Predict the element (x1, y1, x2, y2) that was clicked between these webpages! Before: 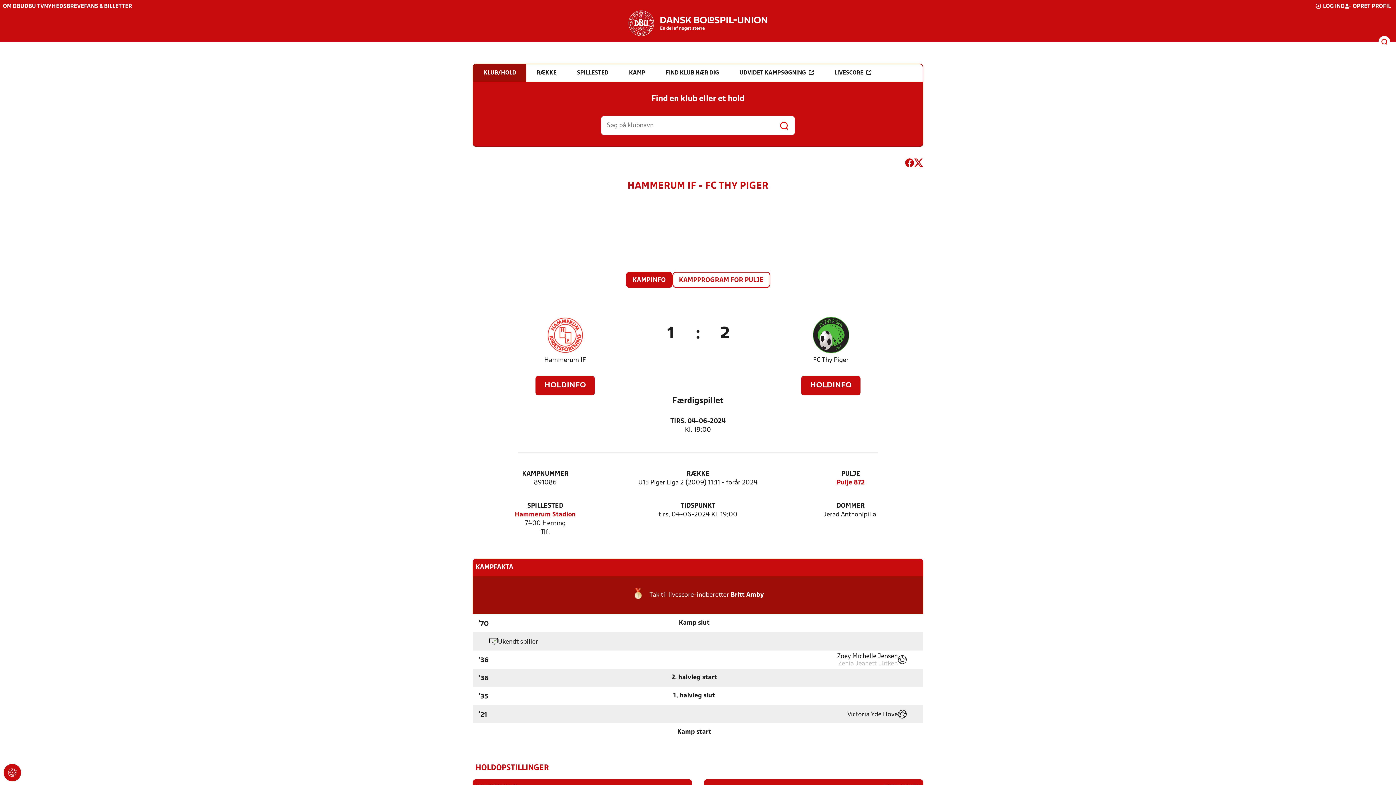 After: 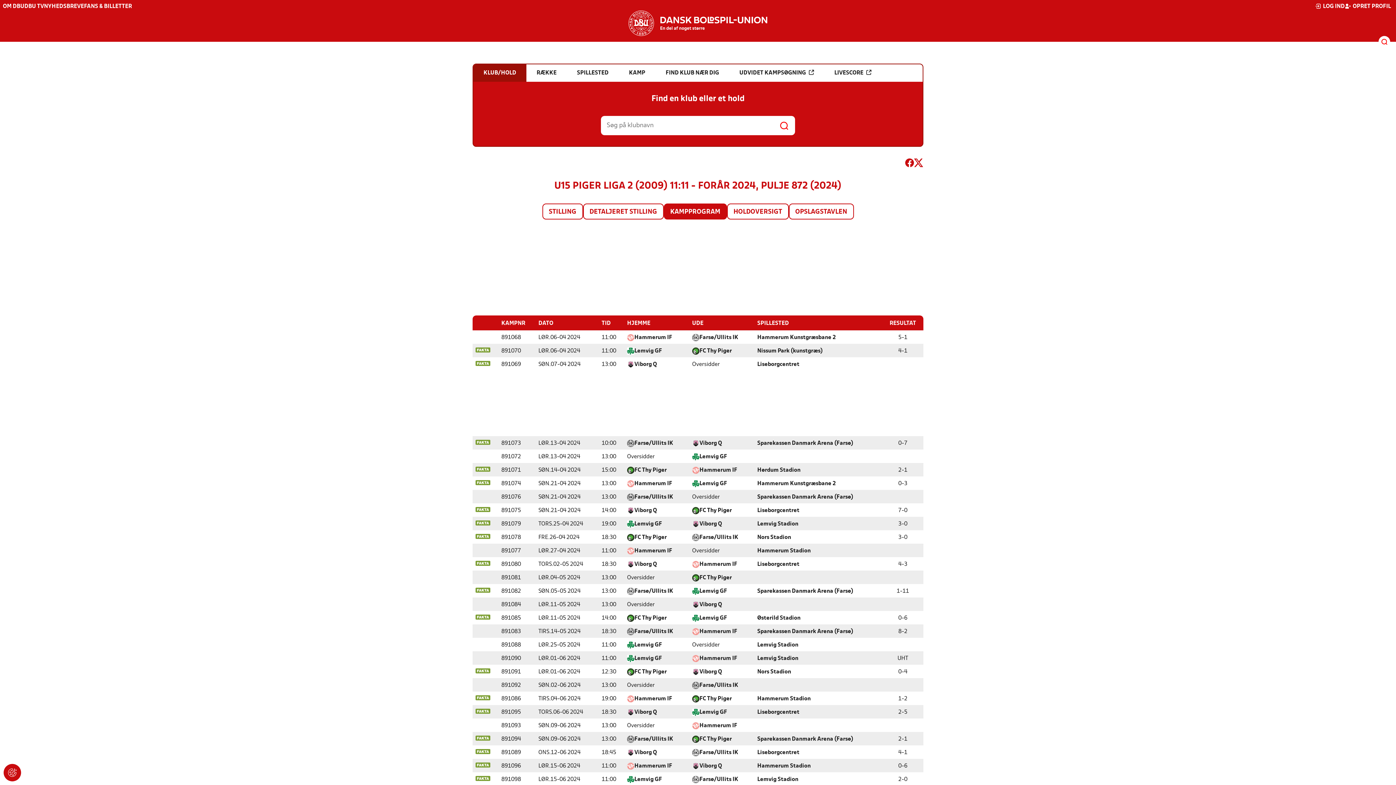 Action: label: KAMPPROGRAM FOR PULJE bbox: (673, 272, 769, 287)